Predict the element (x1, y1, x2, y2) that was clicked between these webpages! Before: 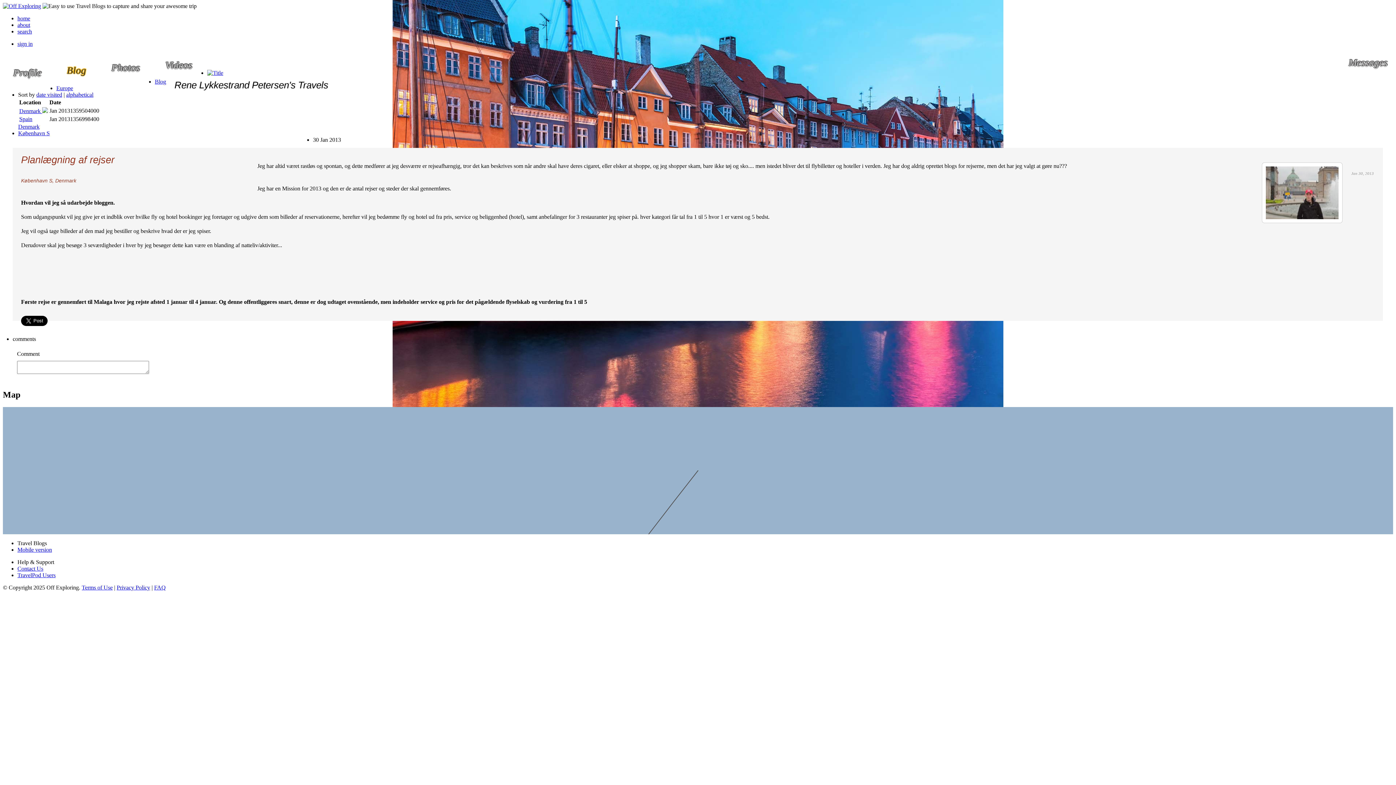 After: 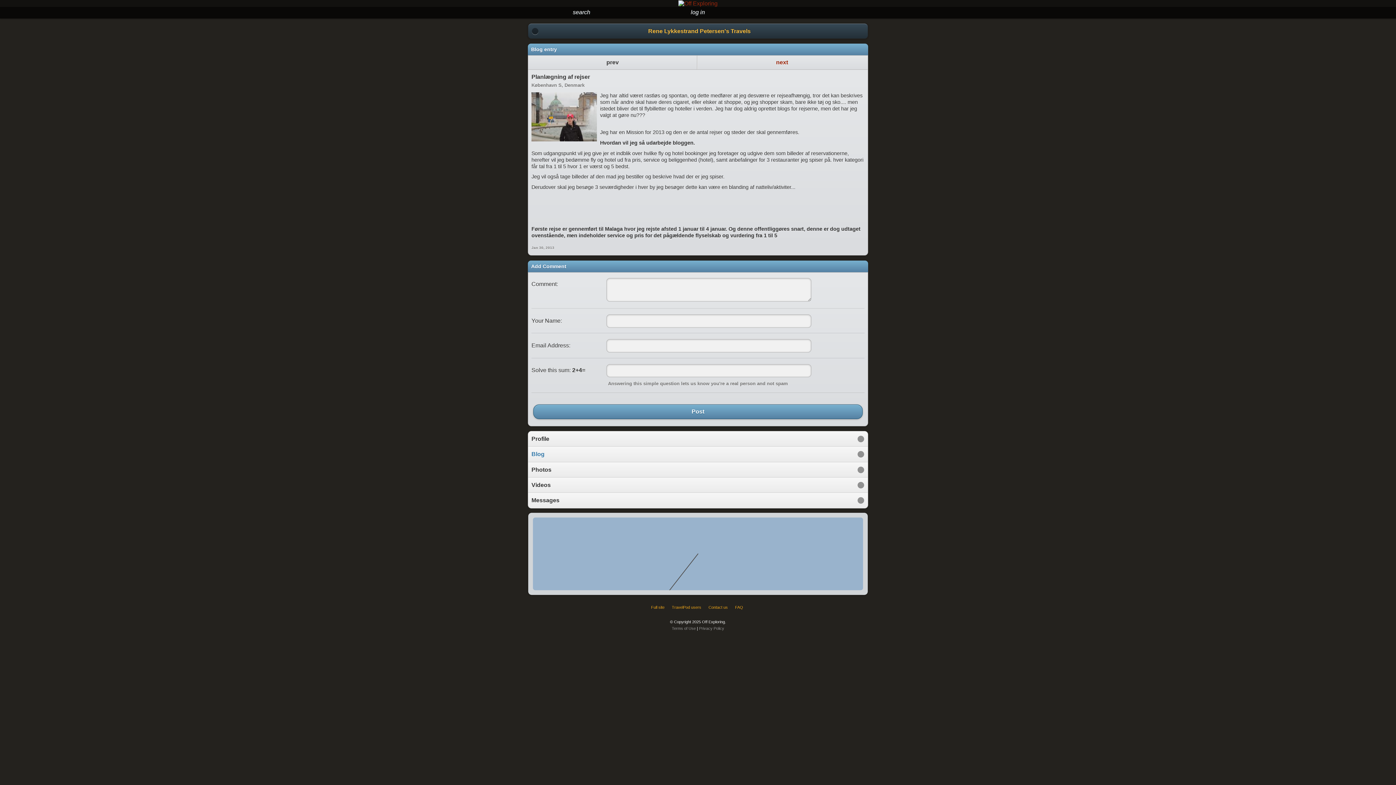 Action: label: Mobile version bbox: (17, 546, 52, 552)